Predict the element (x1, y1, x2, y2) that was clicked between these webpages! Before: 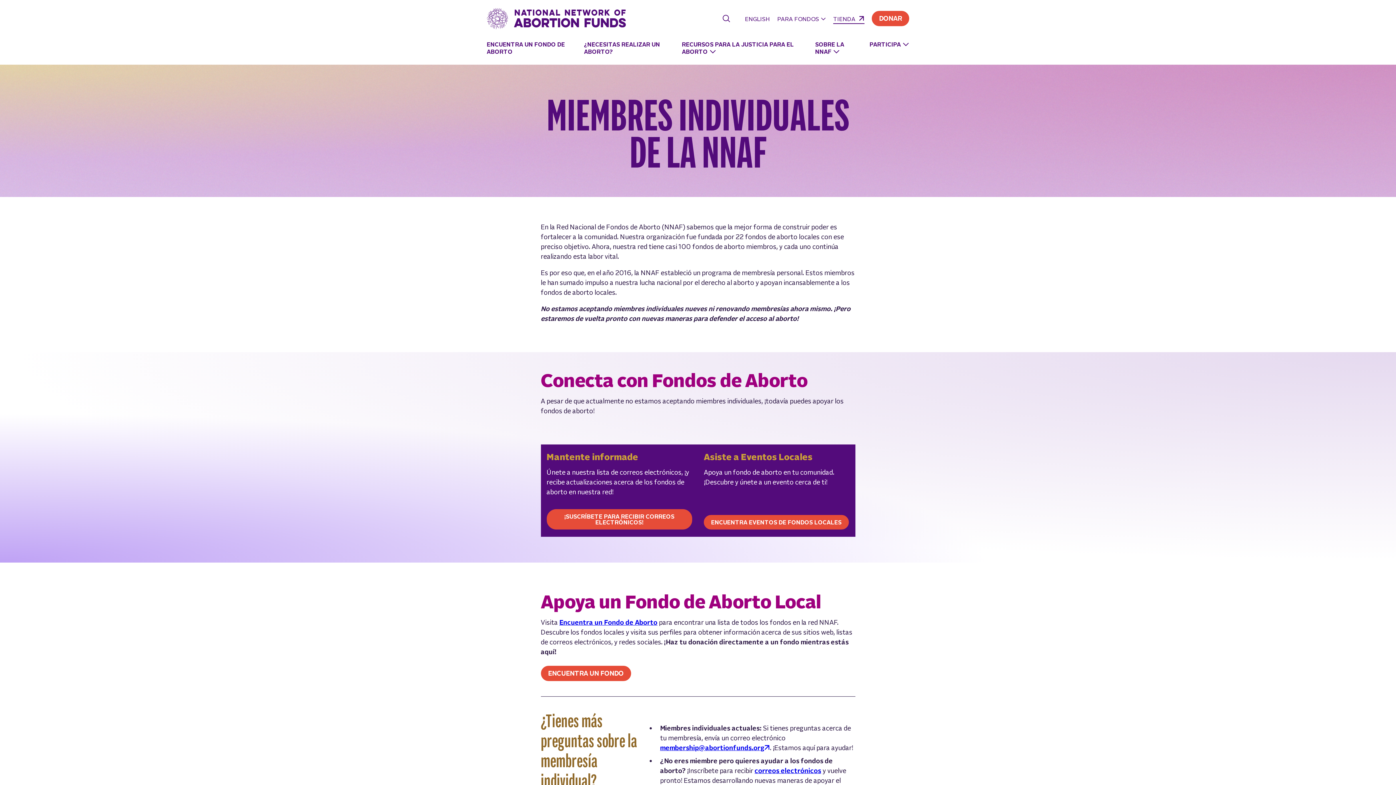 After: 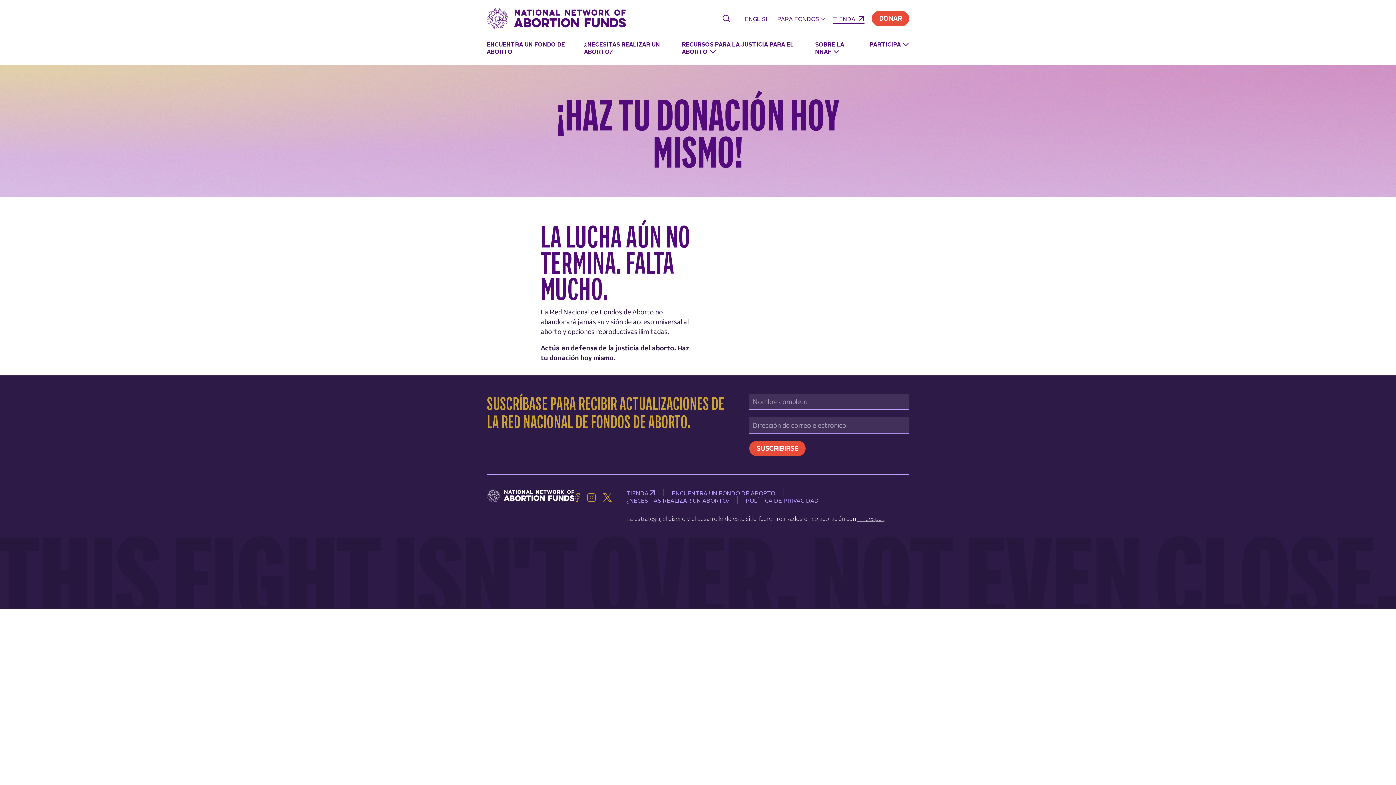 Action: bbox: (872, 11, 909, 26) label: DONAR